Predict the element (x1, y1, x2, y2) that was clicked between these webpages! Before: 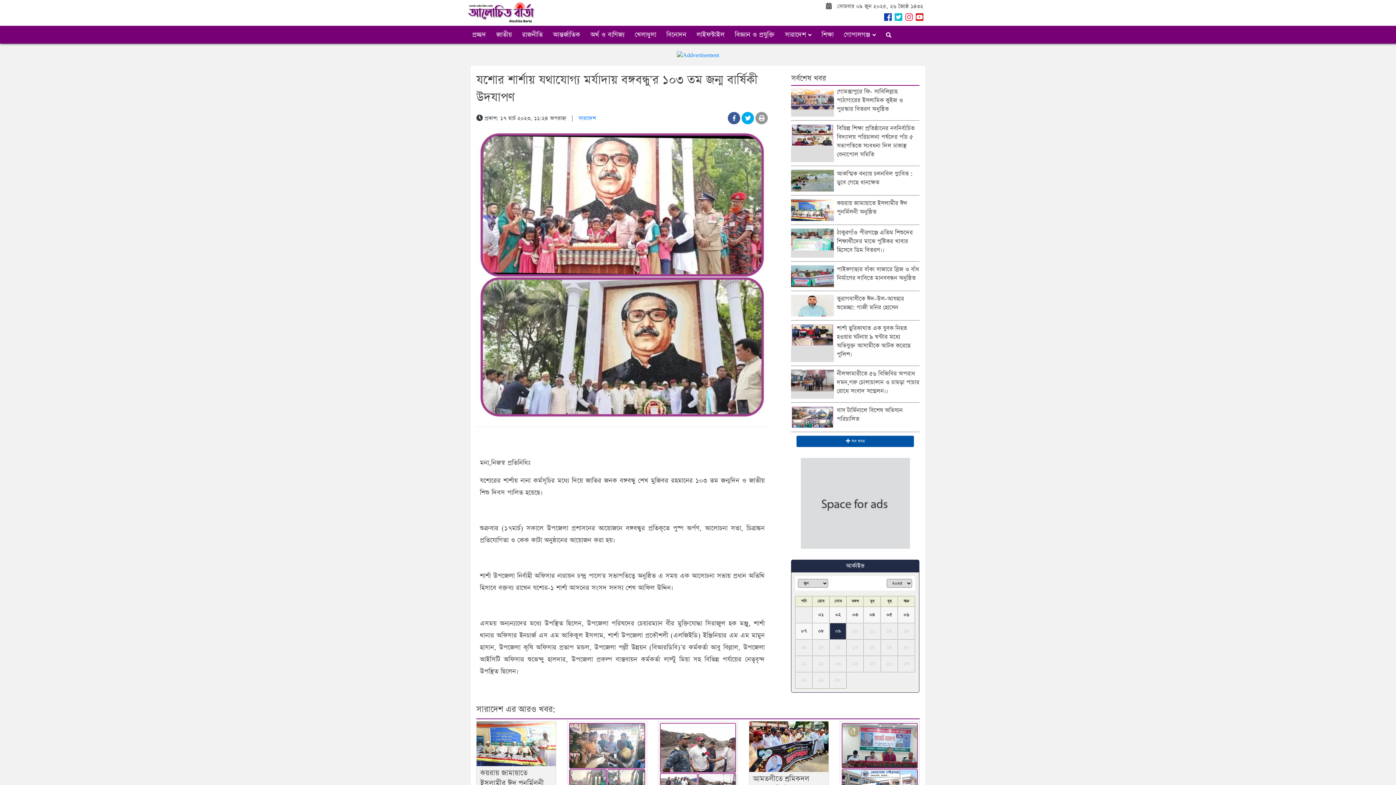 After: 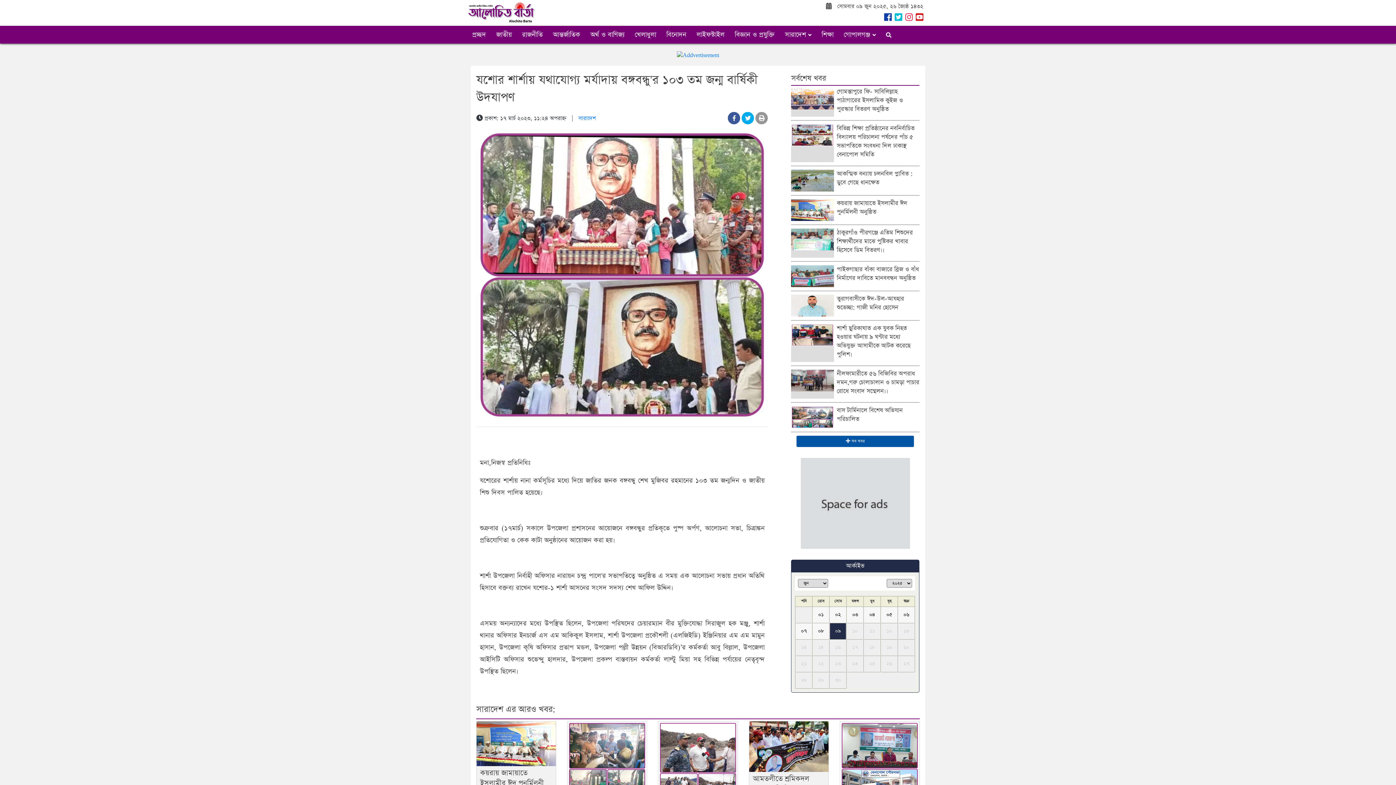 Action: label:   bbox: (796, 607, 812, 623)